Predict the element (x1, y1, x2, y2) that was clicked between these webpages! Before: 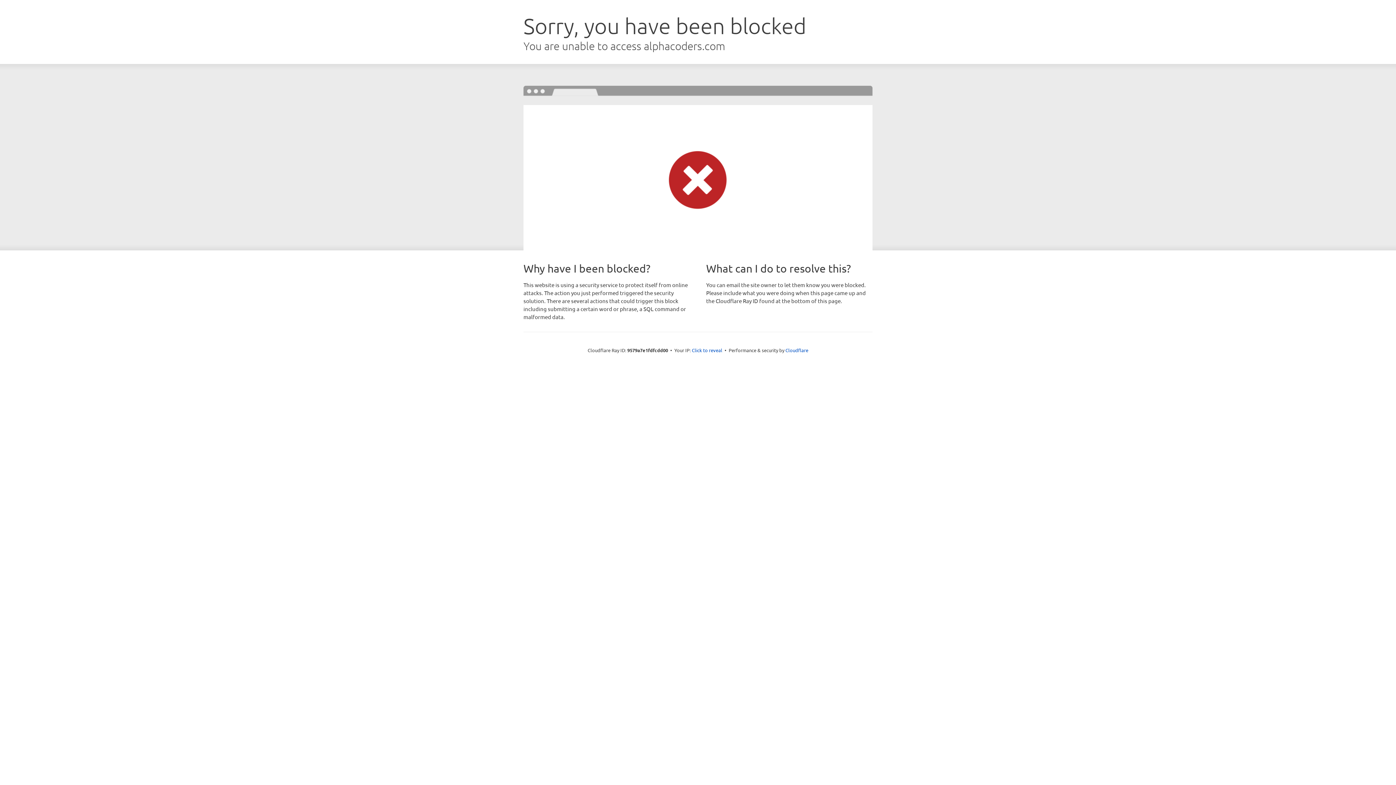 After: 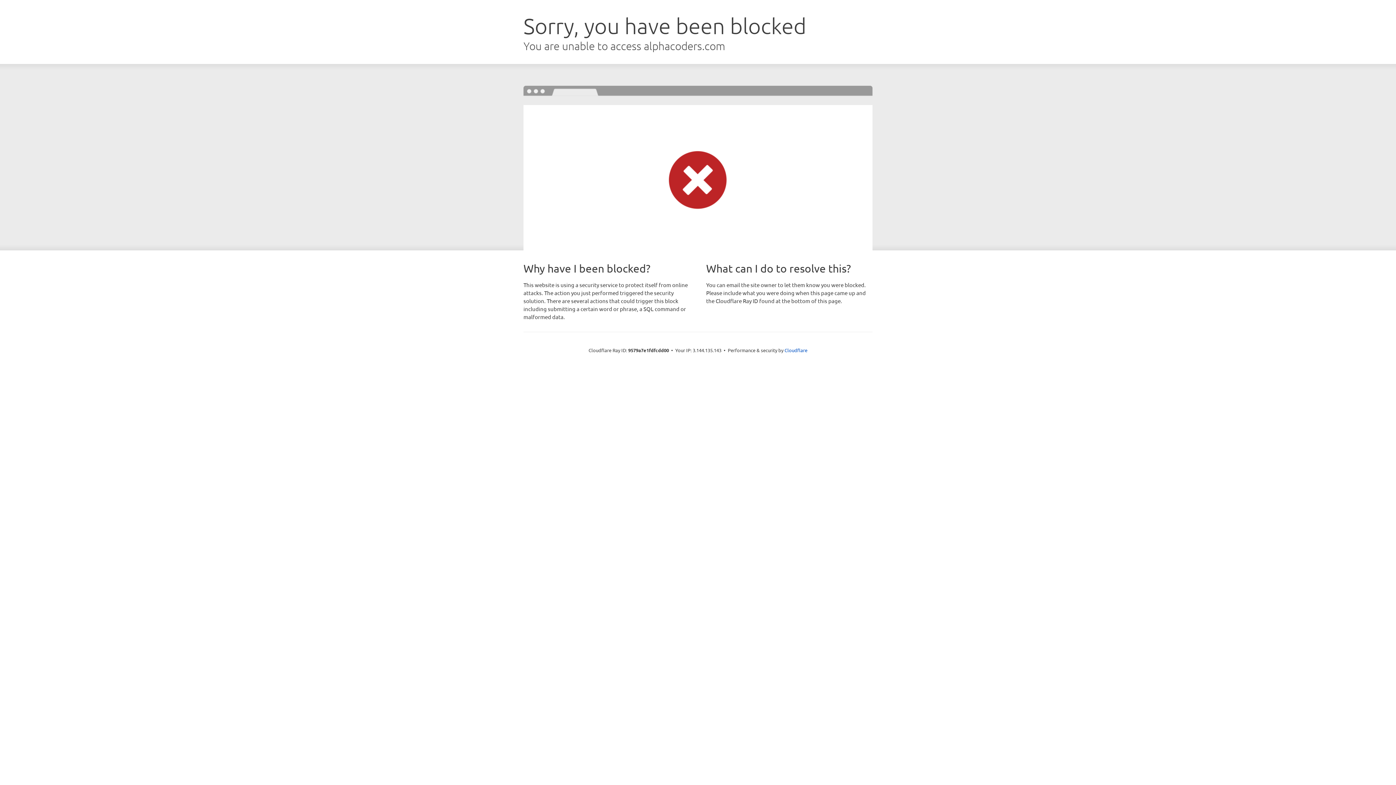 Action: label: Click to reveal bbox: (692, 346, 722, 353)